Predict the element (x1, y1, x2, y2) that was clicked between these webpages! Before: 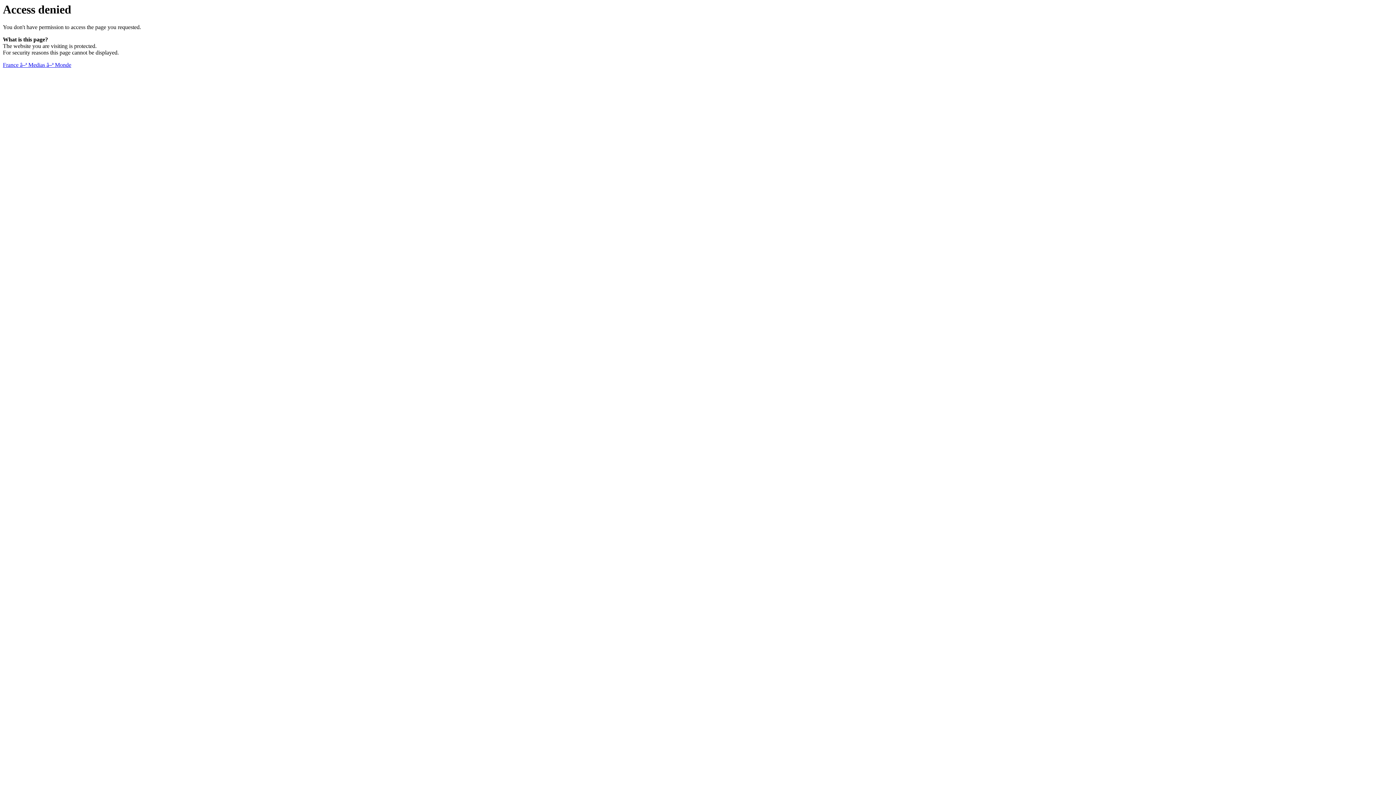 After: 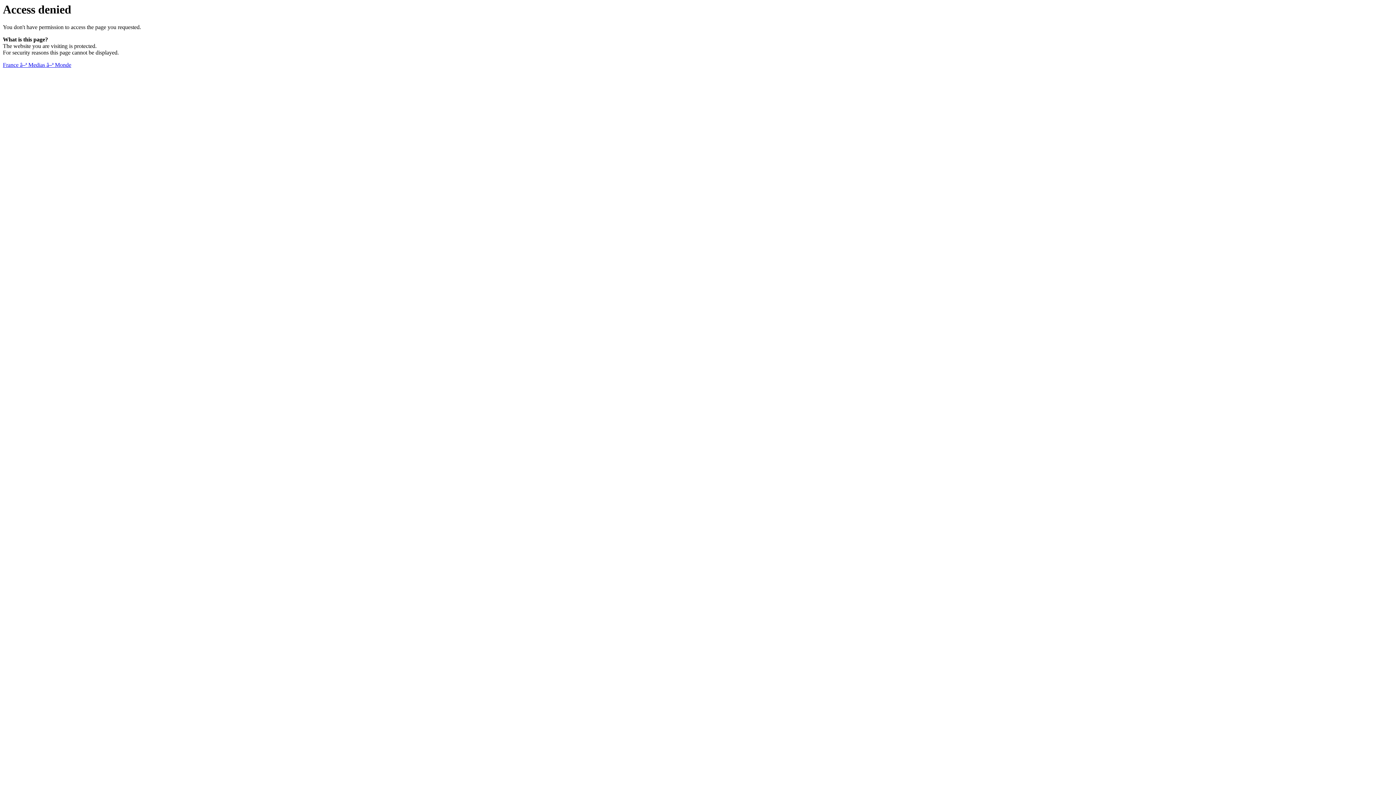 Action: bbox: (2, 61, 71, 68) label: France â–ª Medias â–ª Monde